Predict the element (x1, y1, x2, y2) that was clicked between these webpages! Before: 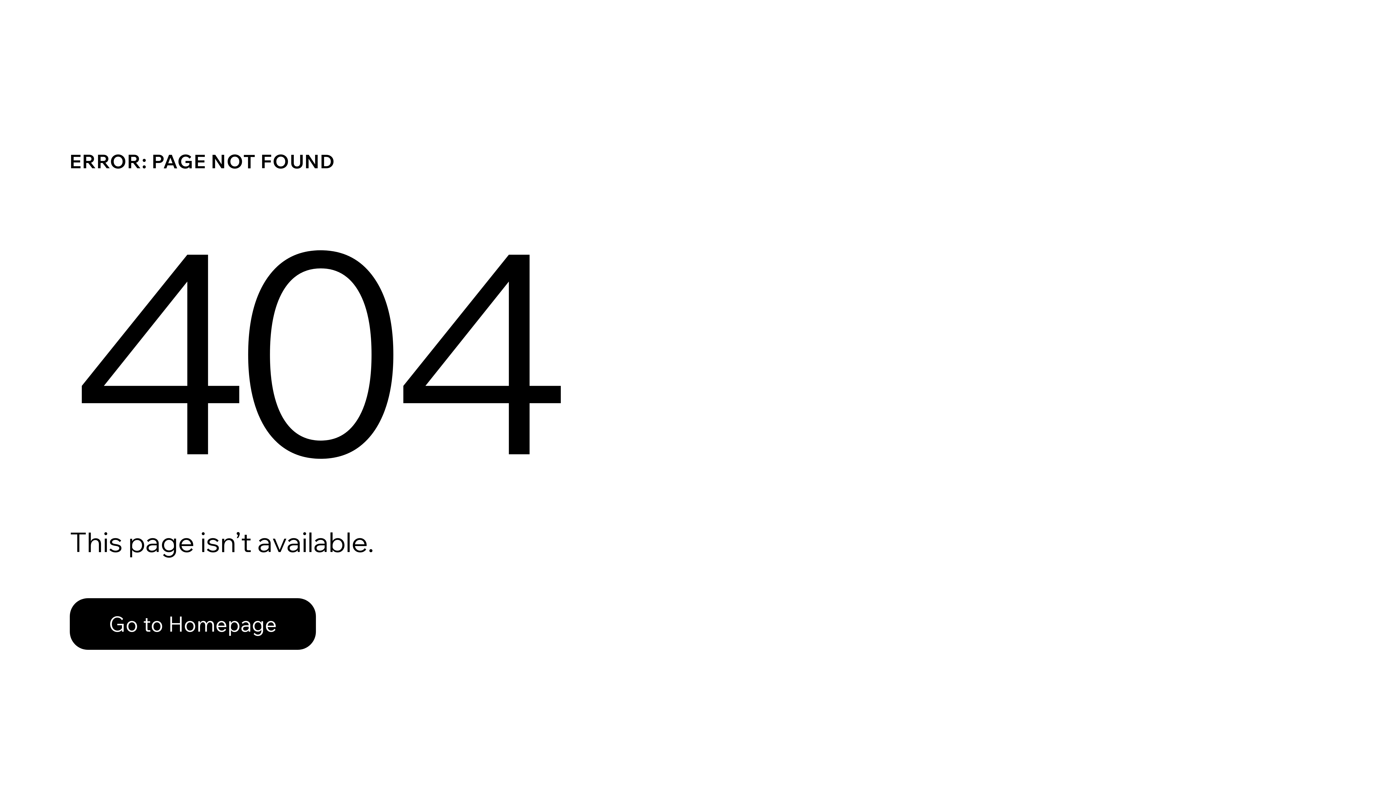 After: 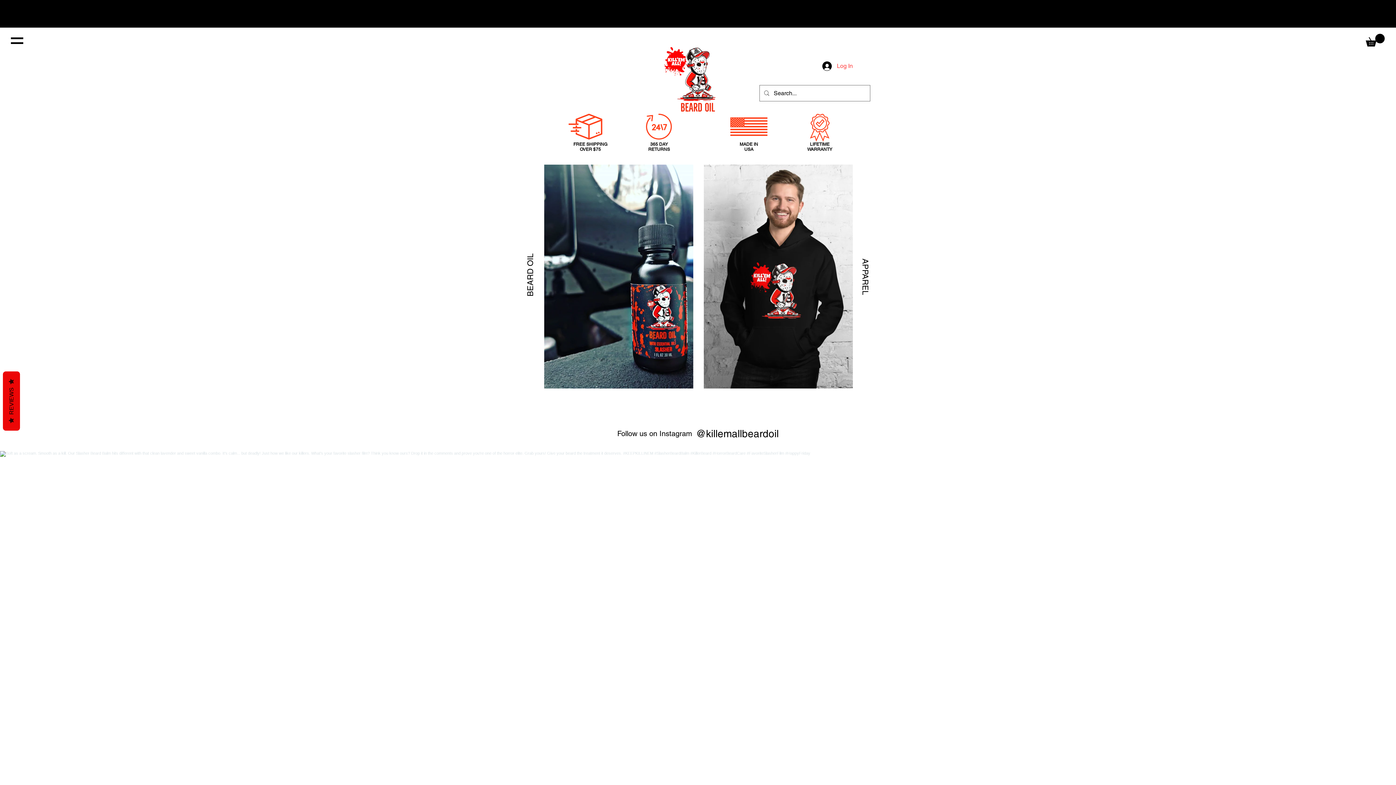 Action: bbox: (69, 598, 316, 650) label: Go to Homepage